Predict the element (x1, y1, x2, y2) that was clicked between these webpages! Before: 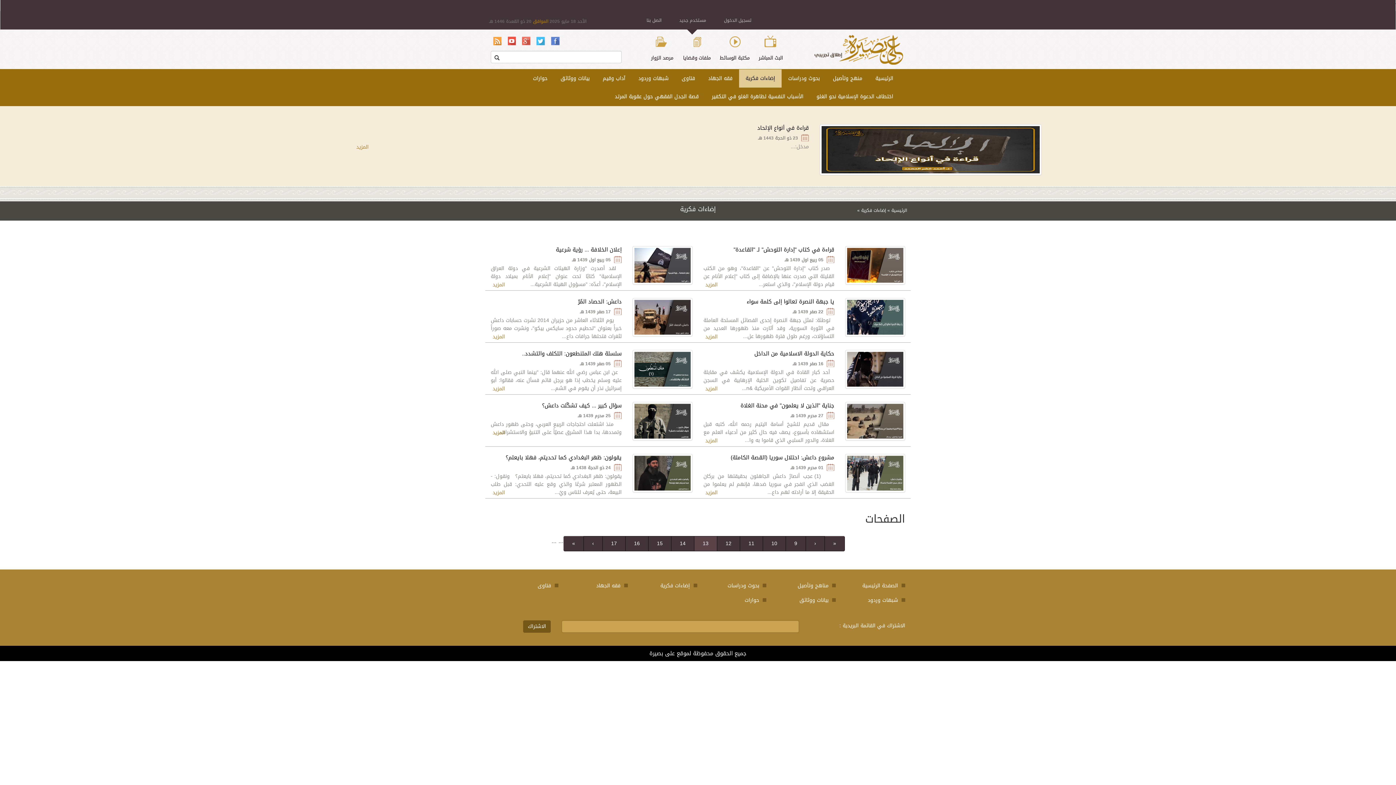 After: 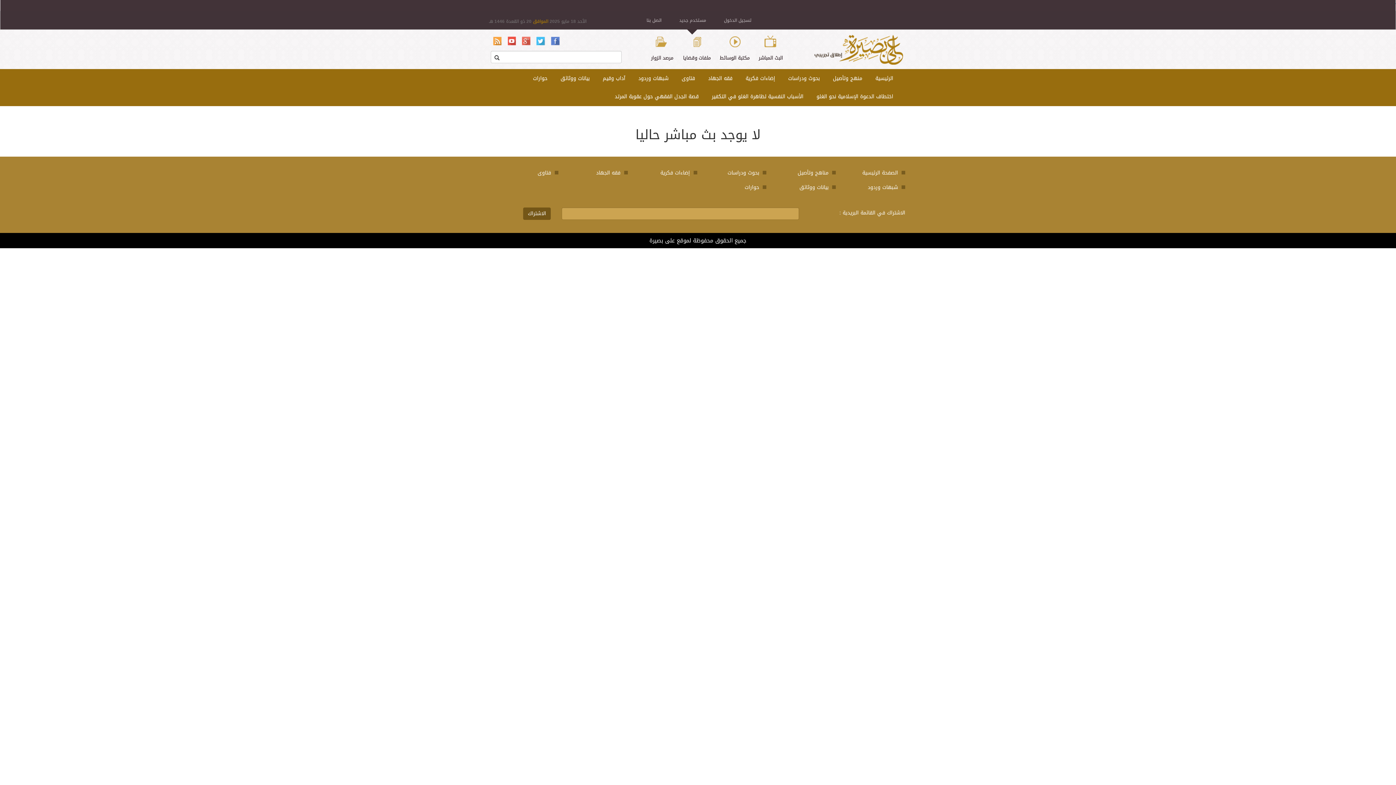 Action: bbox: (758, 30, 783, 62) label: البث المباشر